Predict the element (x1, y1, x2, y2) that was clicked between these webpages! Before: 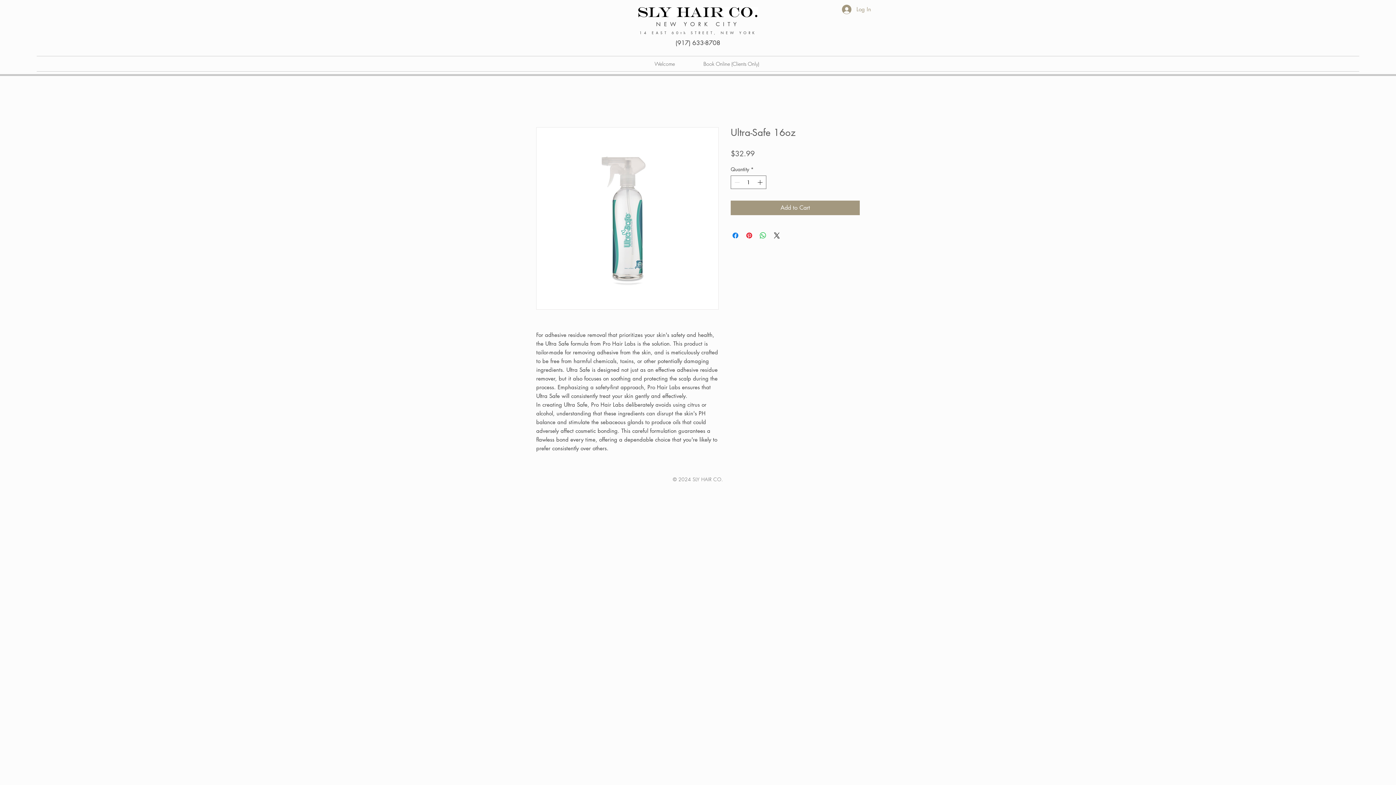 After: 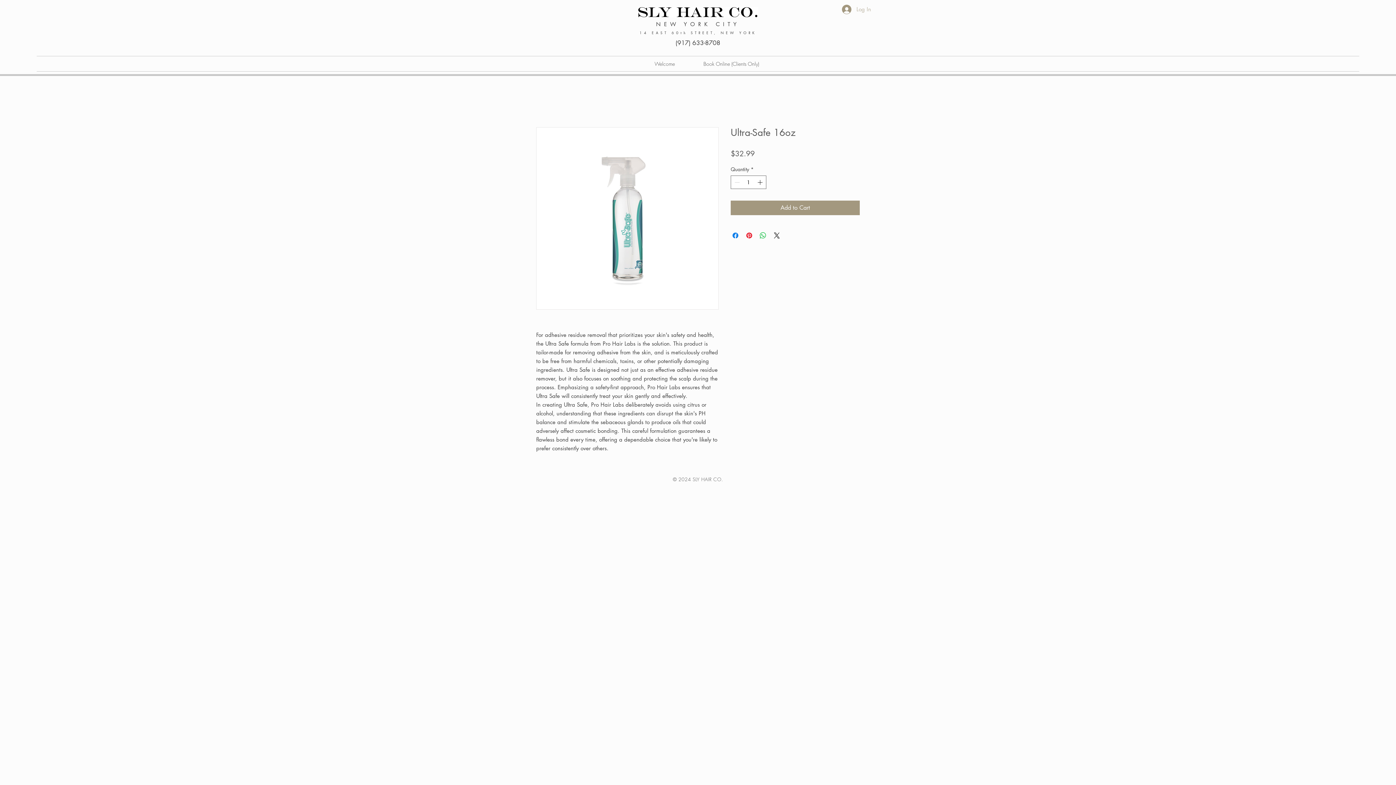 Action: bbox: (837, 2, 876, 16) label: Log In